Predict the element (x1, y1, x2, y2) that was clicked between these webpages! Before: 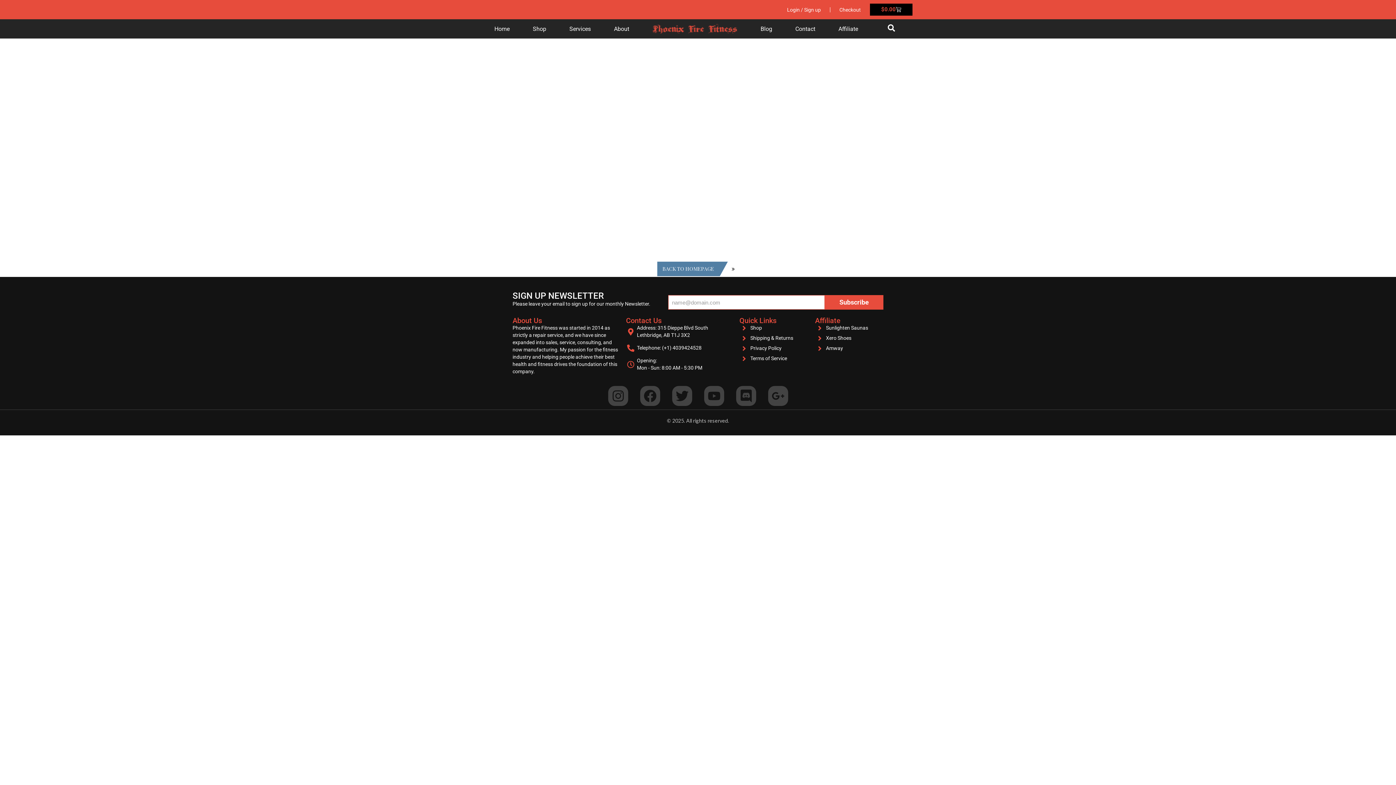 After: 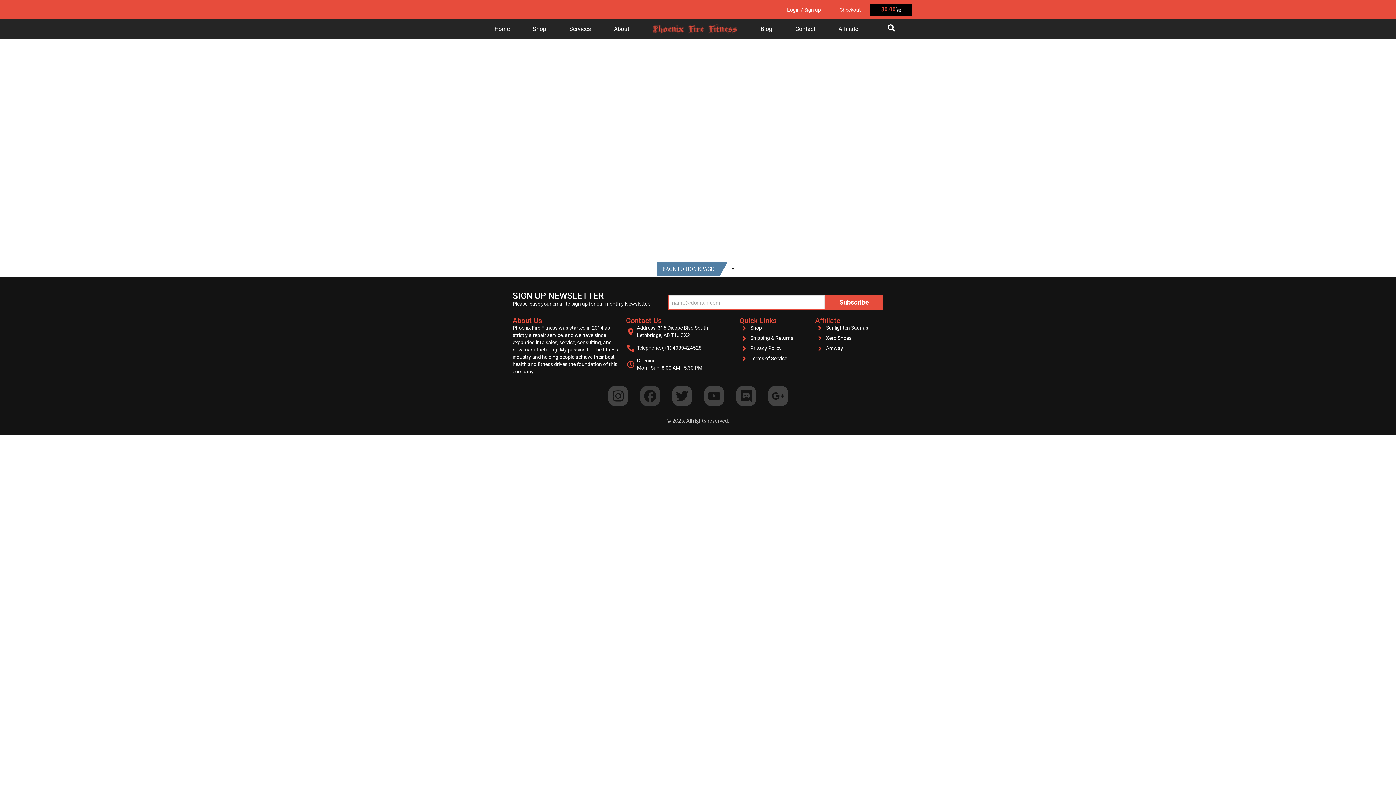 Action: label: Facebook bbox: (640, 386, 660, 406)